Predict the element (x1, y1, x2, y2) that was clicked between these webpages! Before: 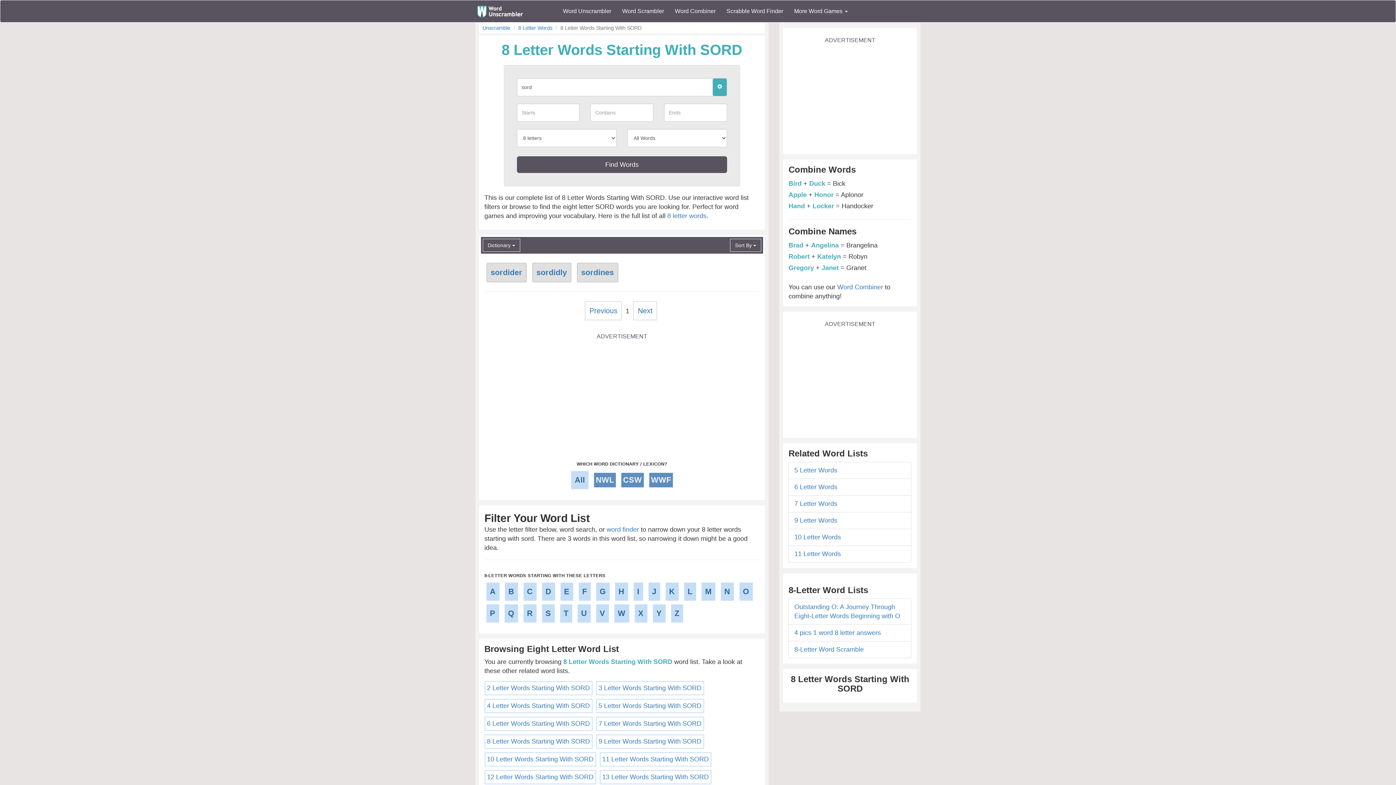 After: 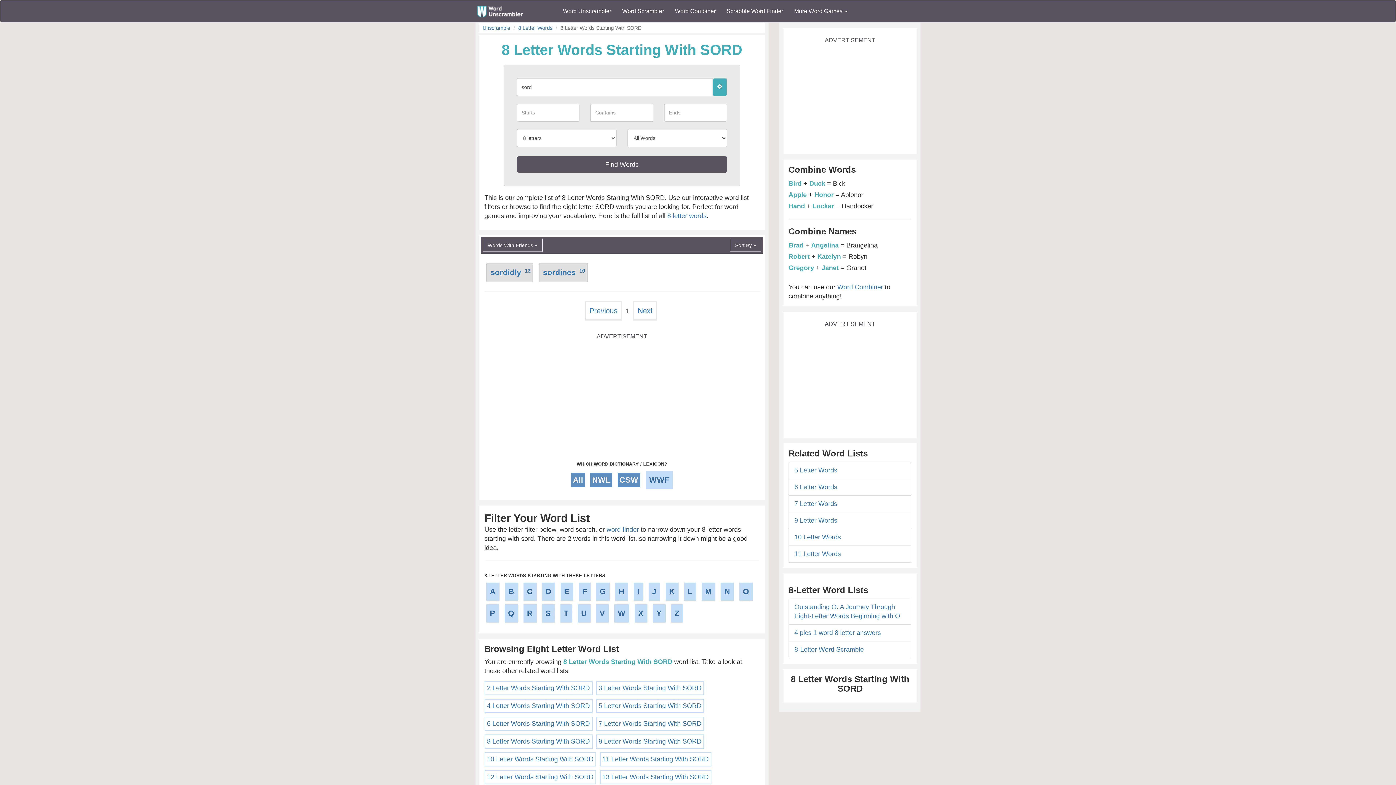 Action: bbox: (649, 473, 673, 487) label: WWF